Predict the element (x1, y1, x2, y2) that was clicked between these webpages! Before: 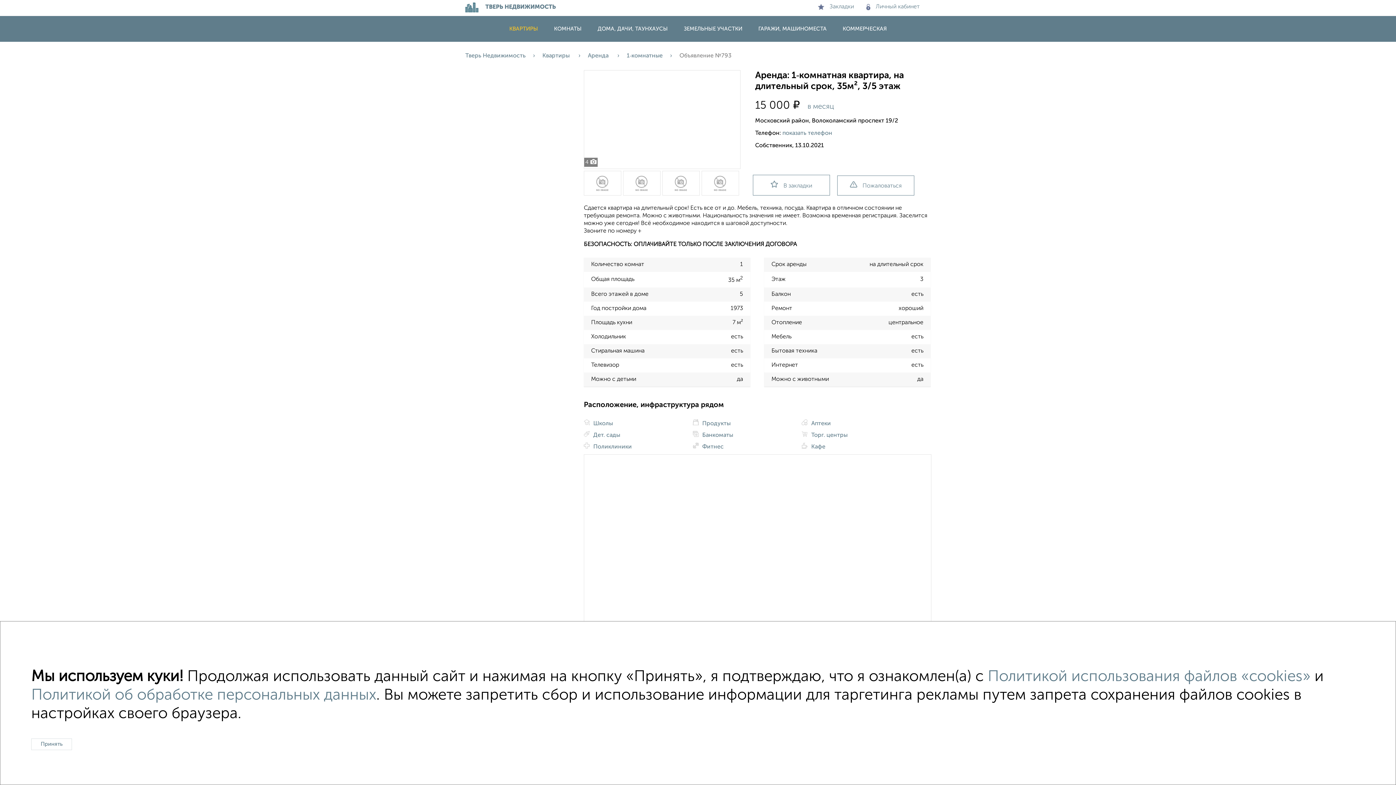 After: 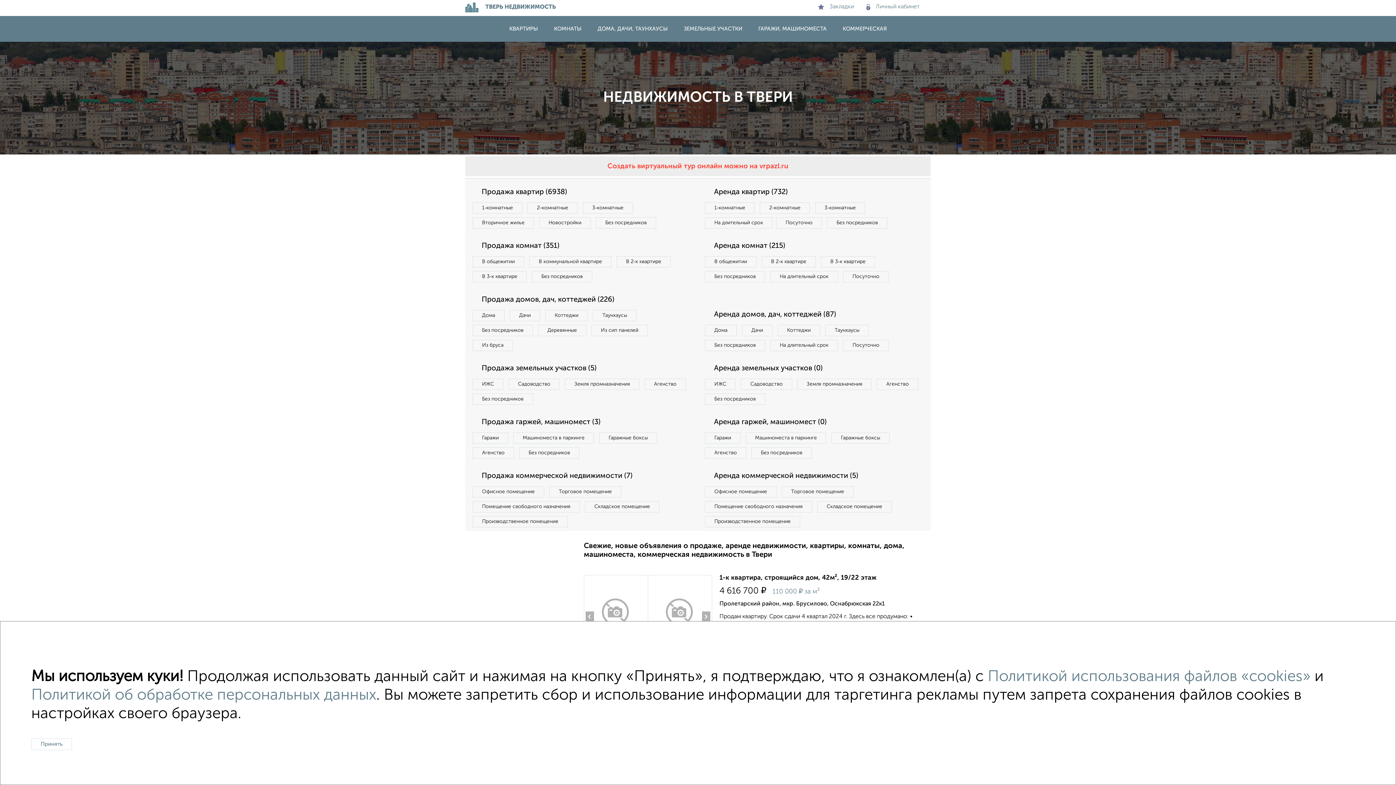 Action: label: ТВЕРЬ НЕДВИЖИМОСТЬ bbox: (465, 2, 556, 12)